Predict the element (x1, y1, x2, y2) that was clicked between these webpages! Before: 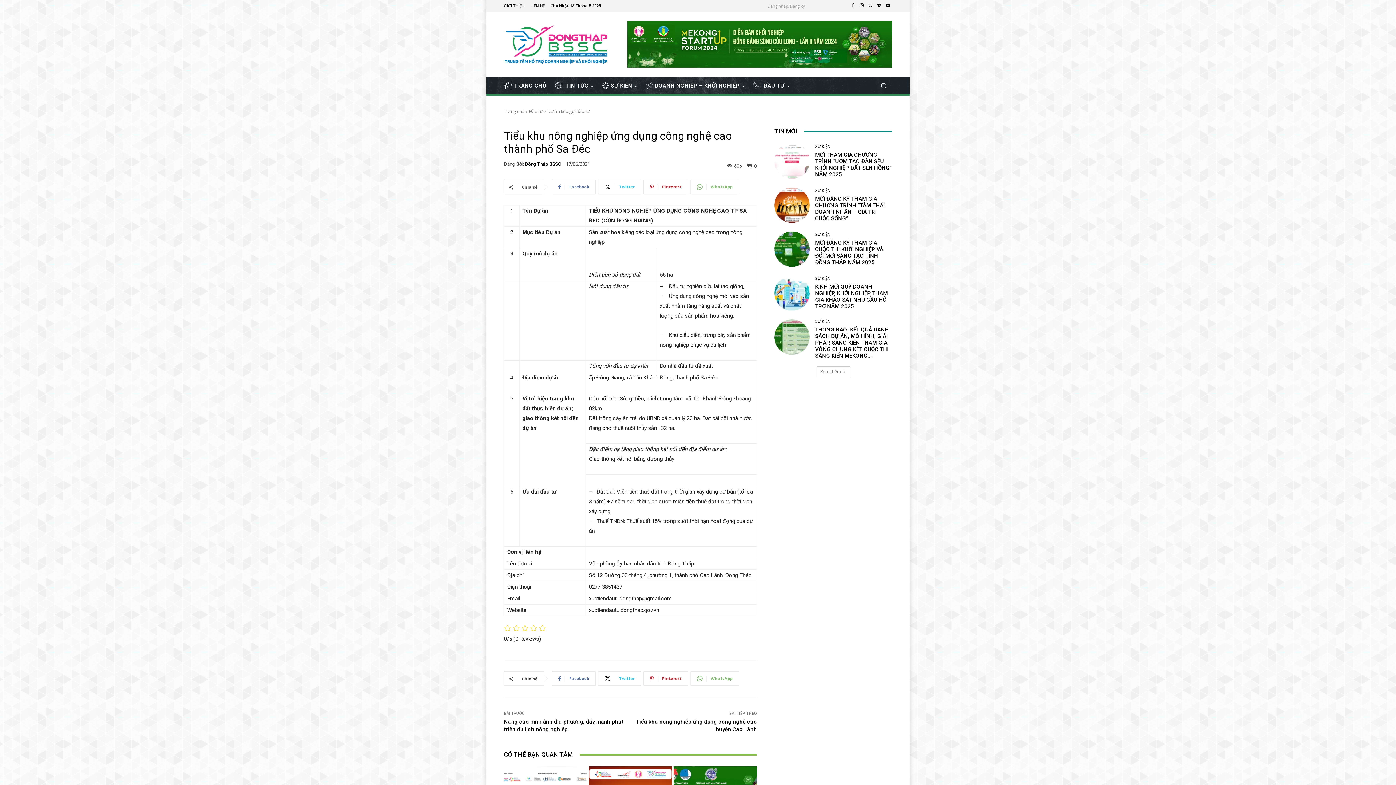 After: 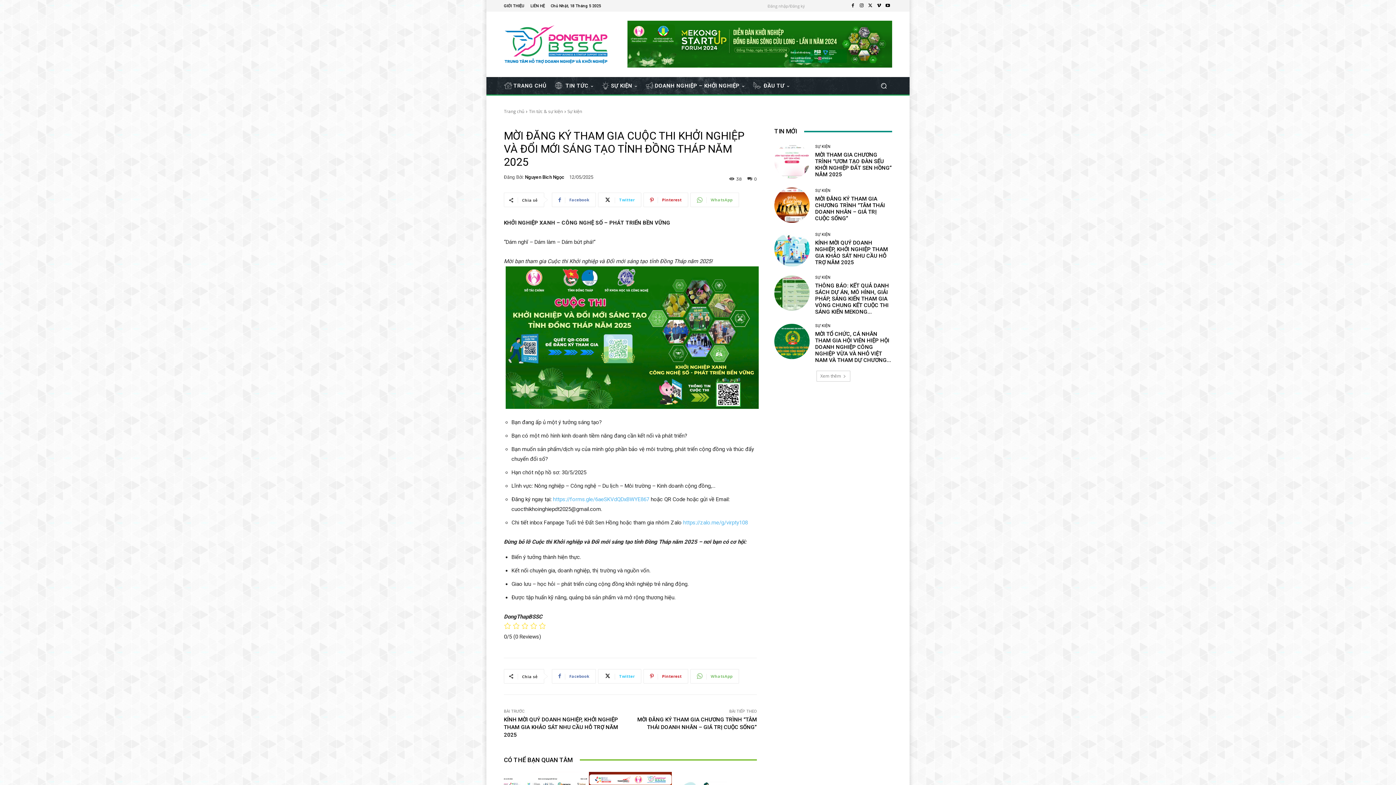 Action: bbox: (774, 231, 809, 266)